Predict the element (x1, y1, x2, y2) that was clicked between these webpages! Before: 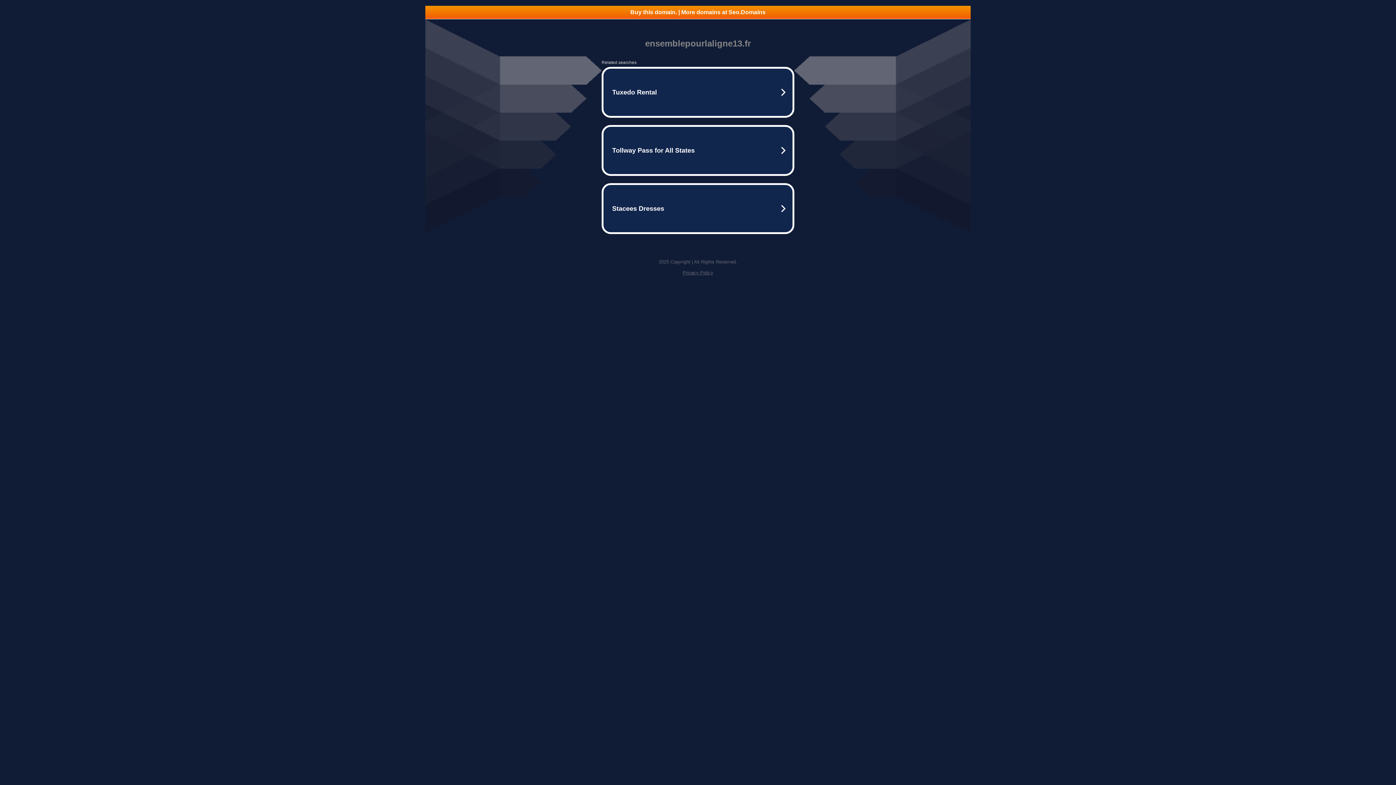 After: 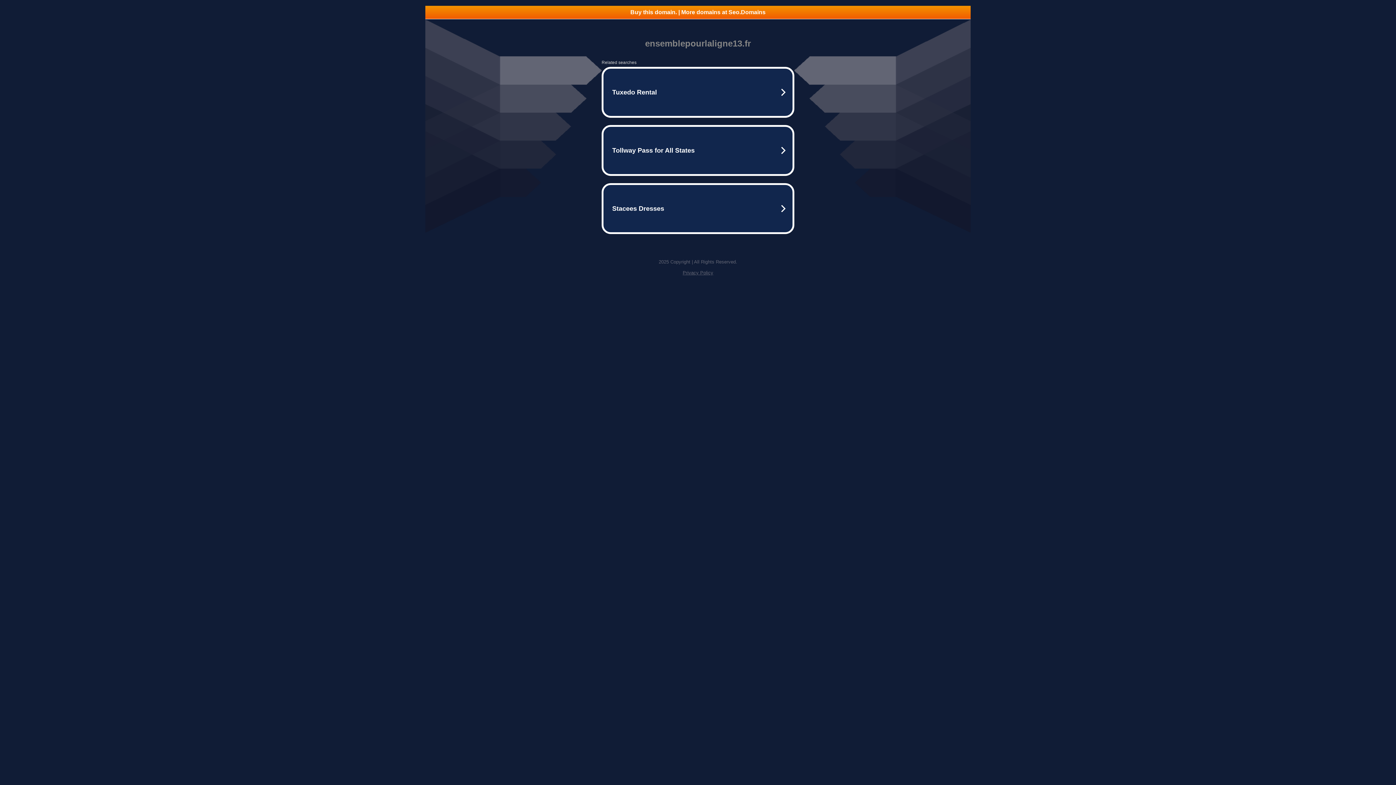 Action: label: Privacy Policy bbox: (682, 270, 713, 275)